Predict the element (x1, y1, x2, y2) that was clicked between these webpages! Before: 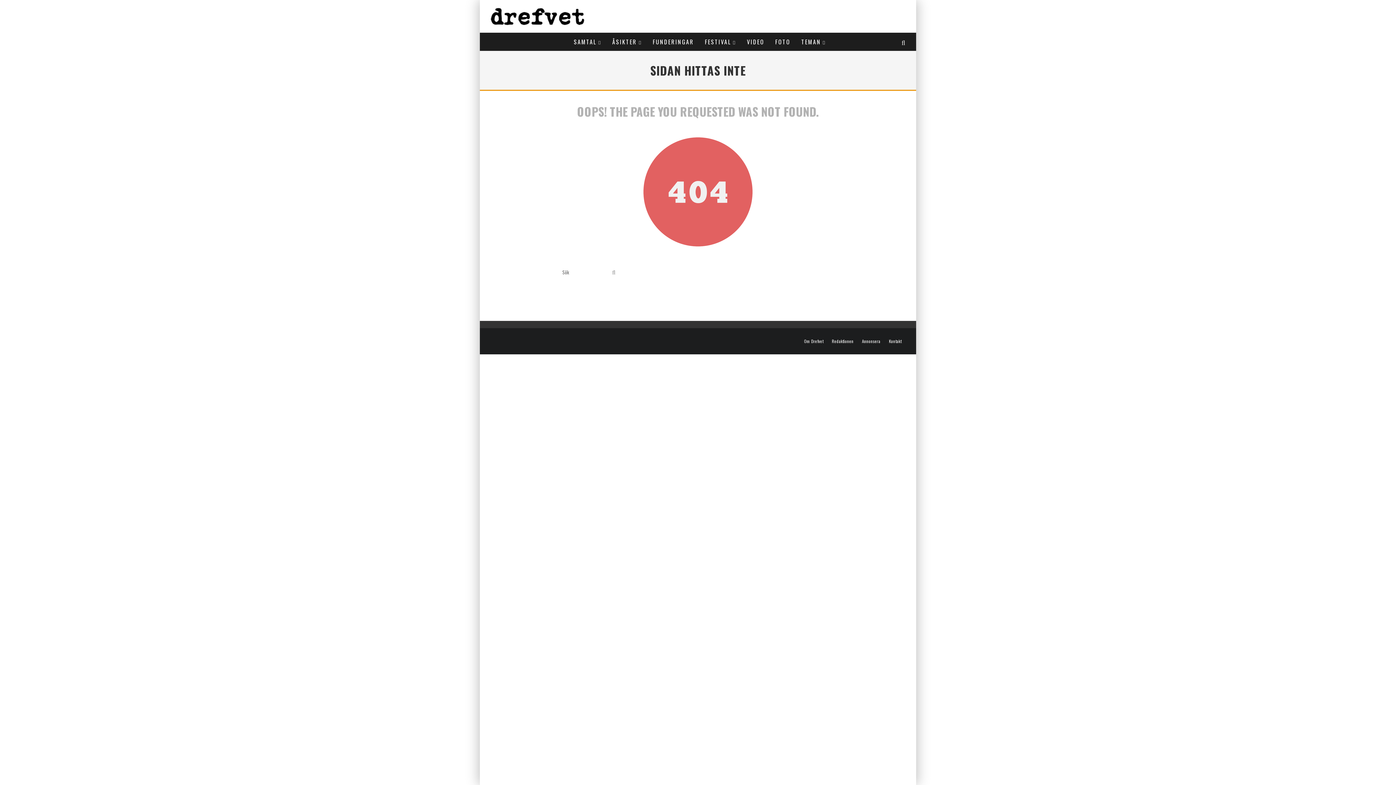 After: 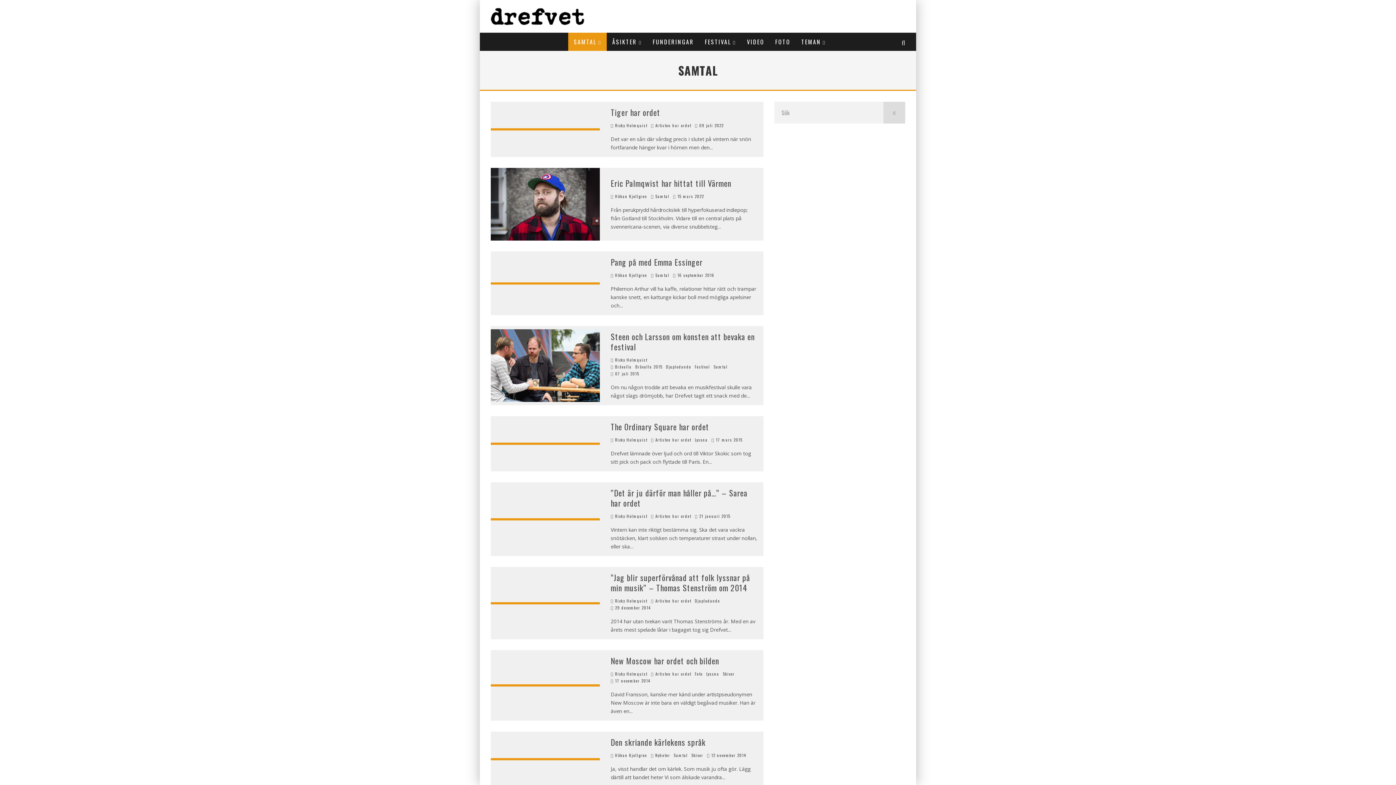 Action: label: SAMTAL bbox: (568, 32, 607, 50)